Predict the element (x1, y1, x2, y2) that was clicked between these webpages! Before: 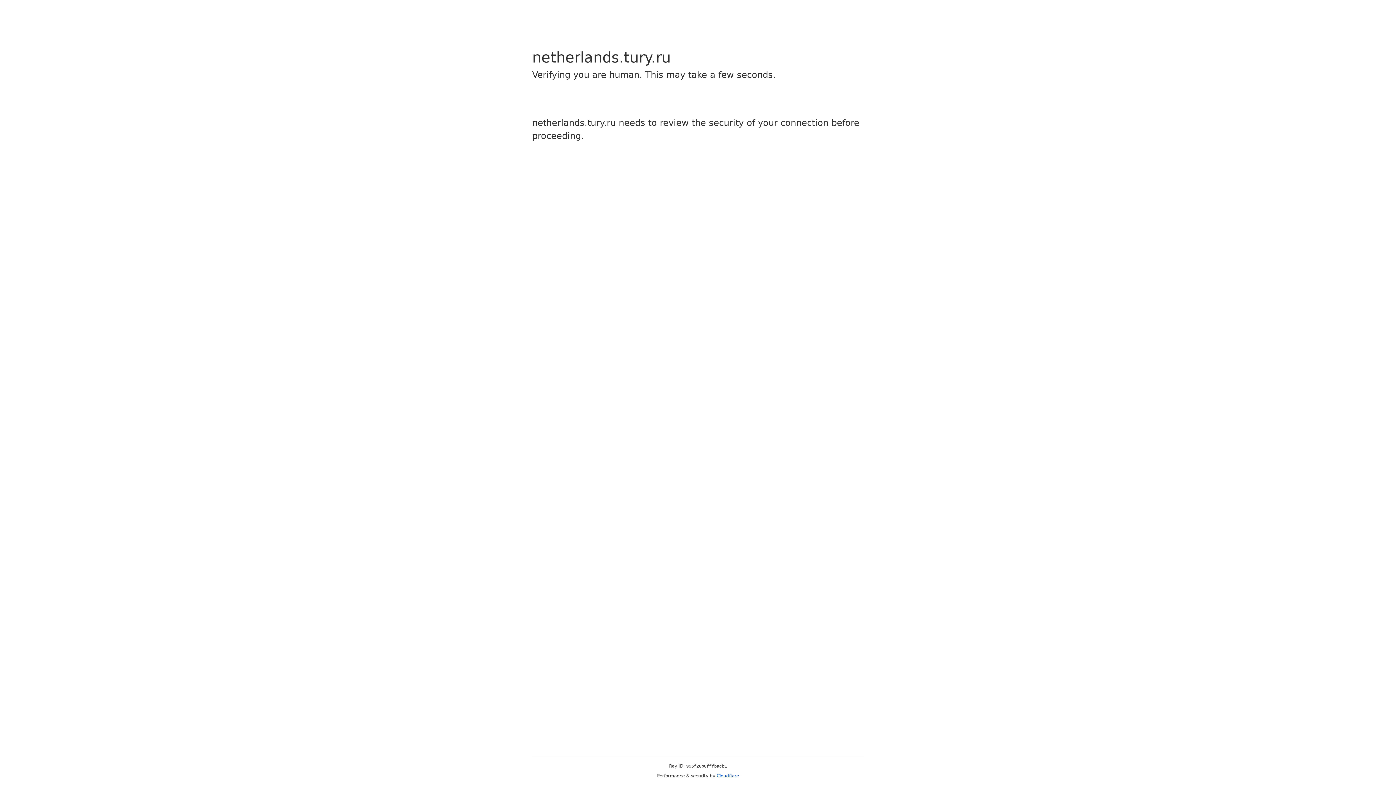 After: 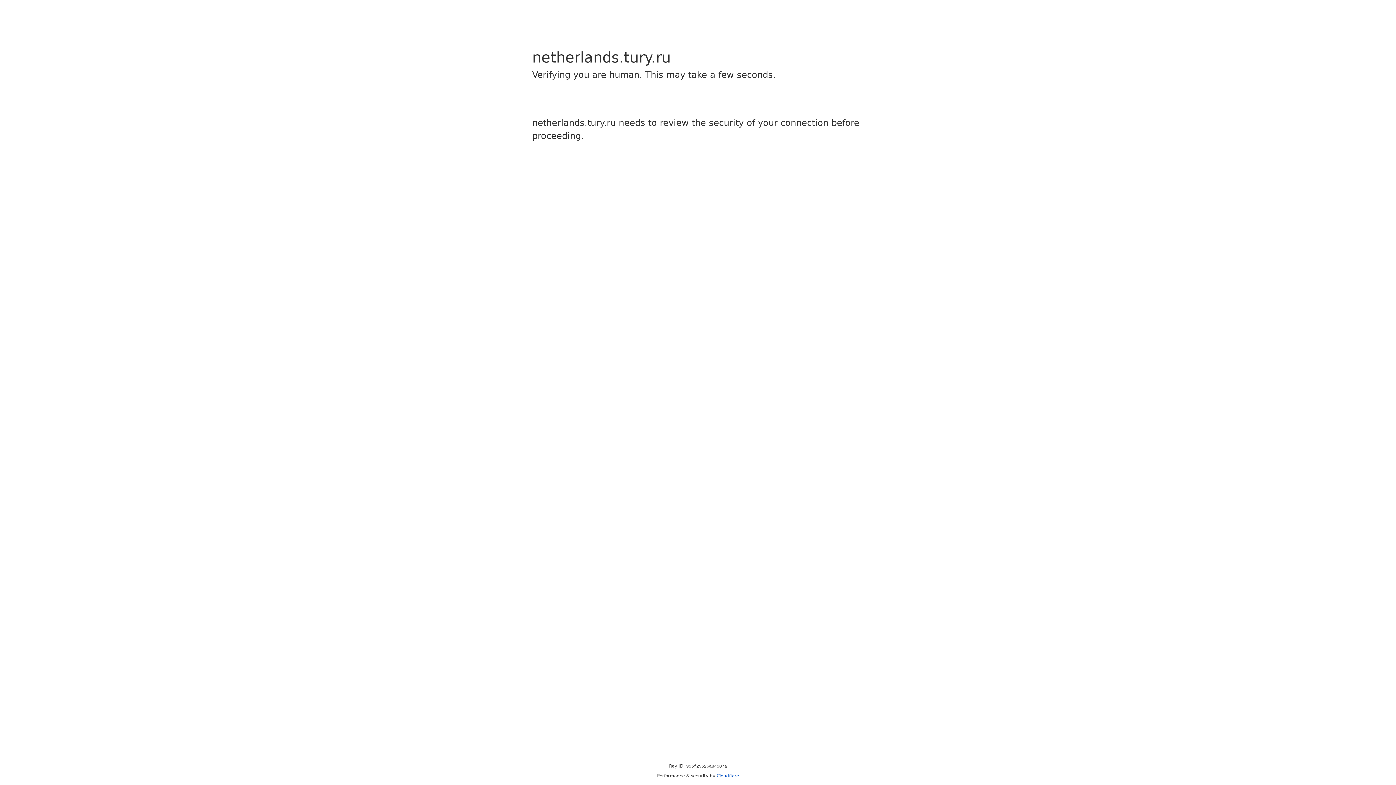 Action: label: Cloudflare bbox: (716, 773, 739, 778)